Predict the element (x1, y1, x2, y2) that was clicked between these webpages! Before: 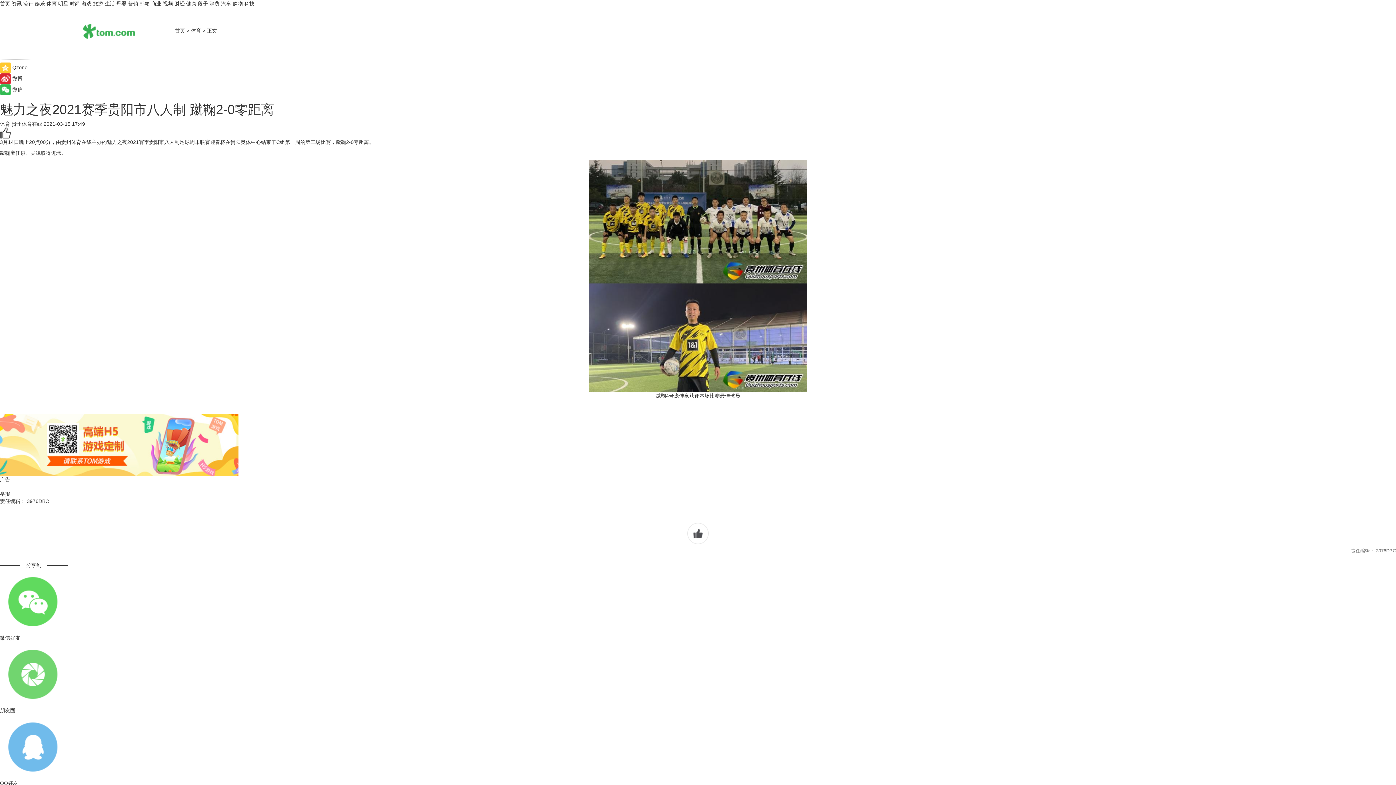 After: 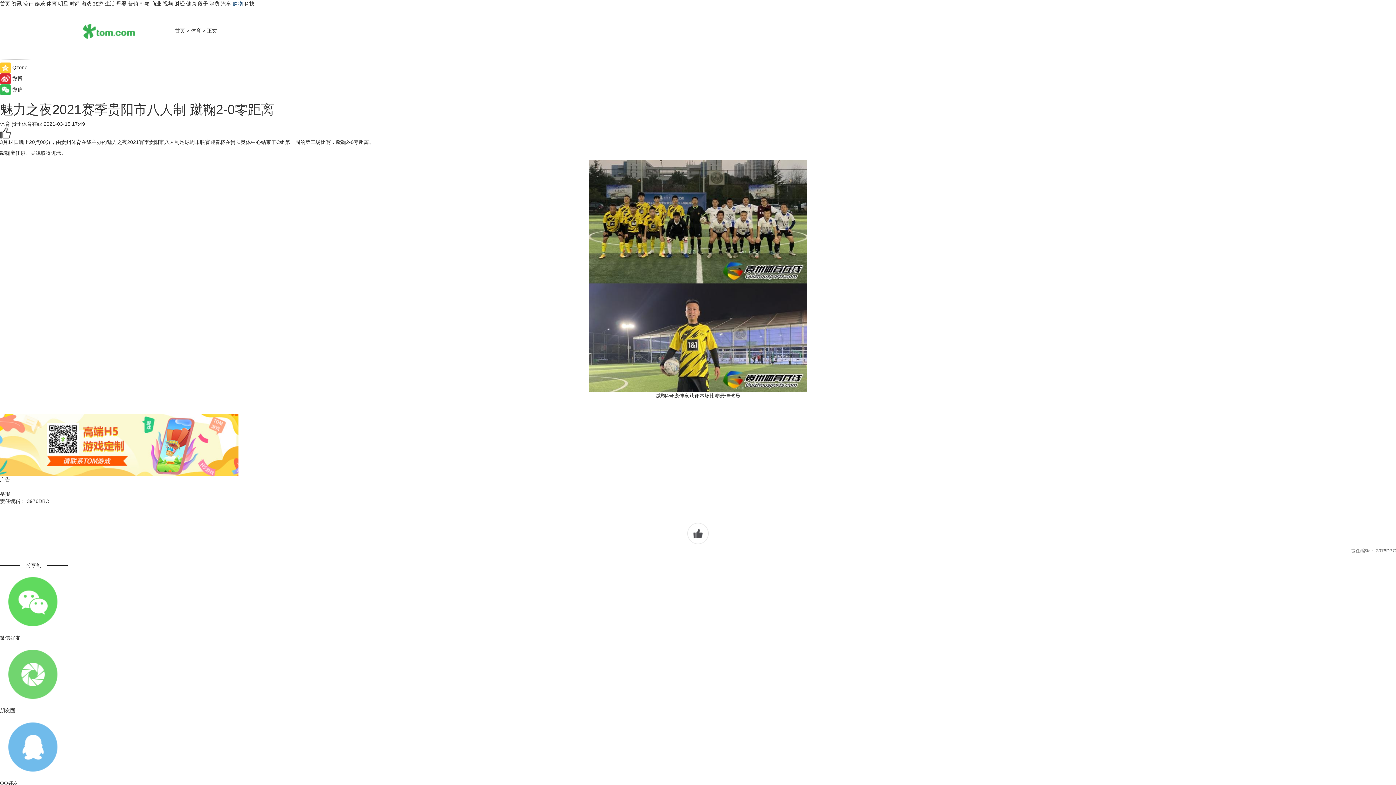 Action: label: 购物 bbox: (232, 0, 242, 6)